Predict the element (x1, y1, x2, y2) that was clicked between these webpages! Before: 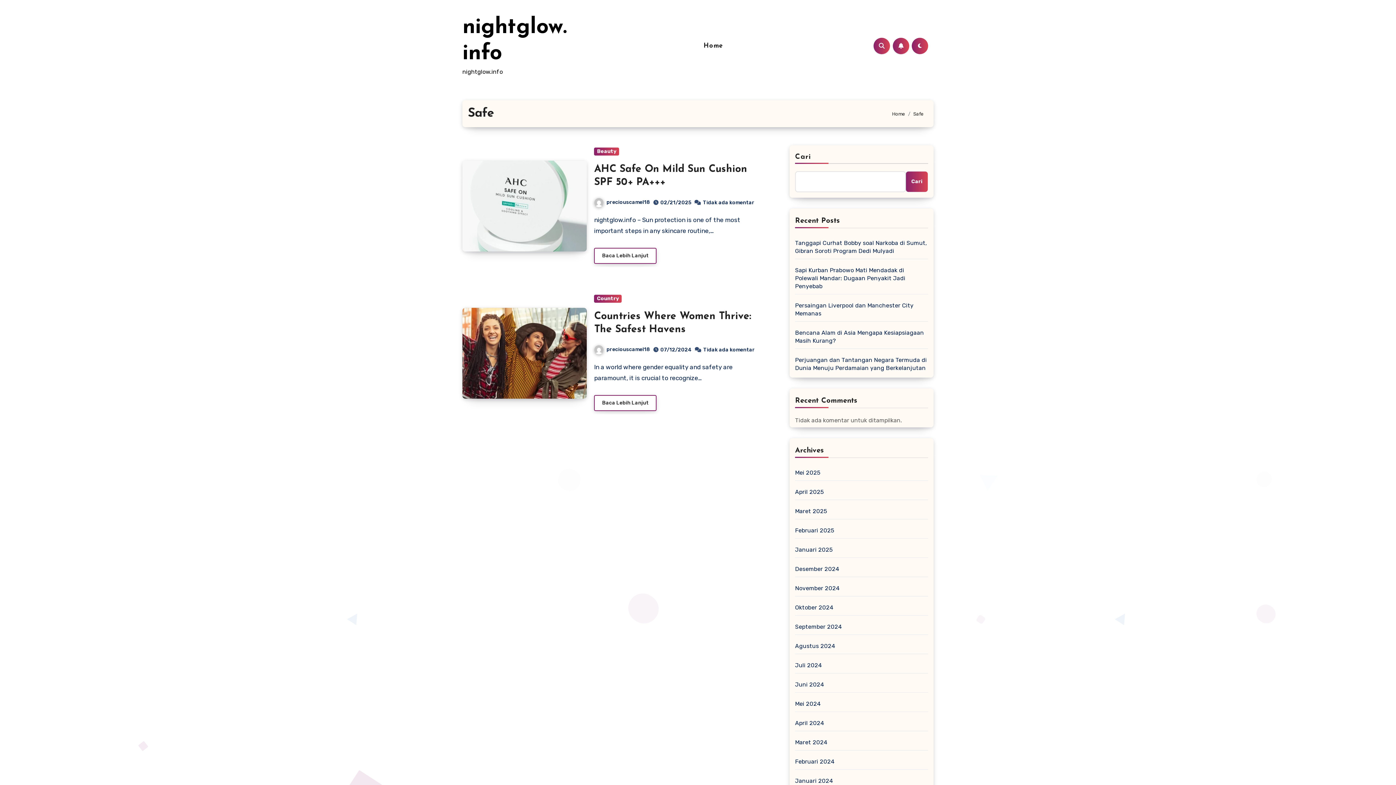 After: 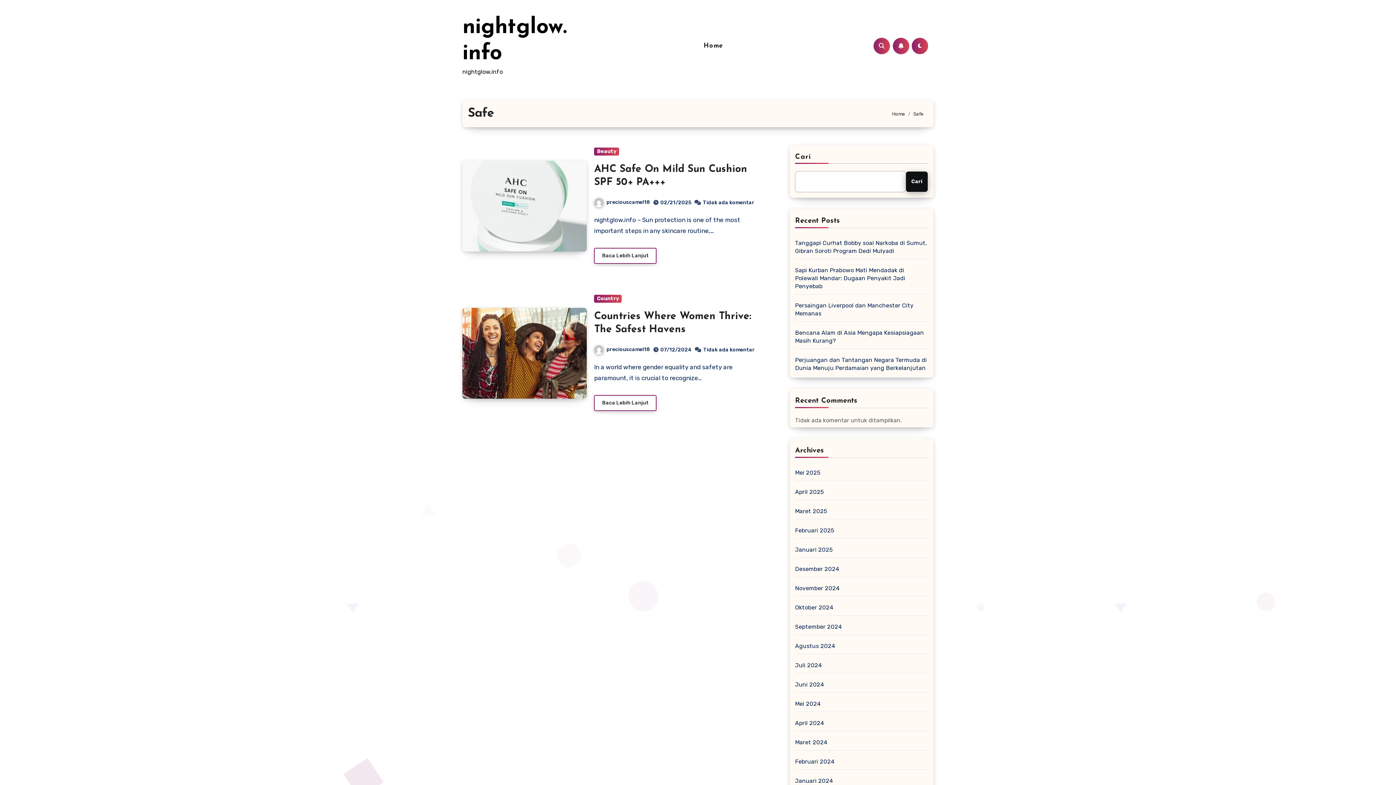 Action: bbox: (905, 171, 928, 192) label: Cari